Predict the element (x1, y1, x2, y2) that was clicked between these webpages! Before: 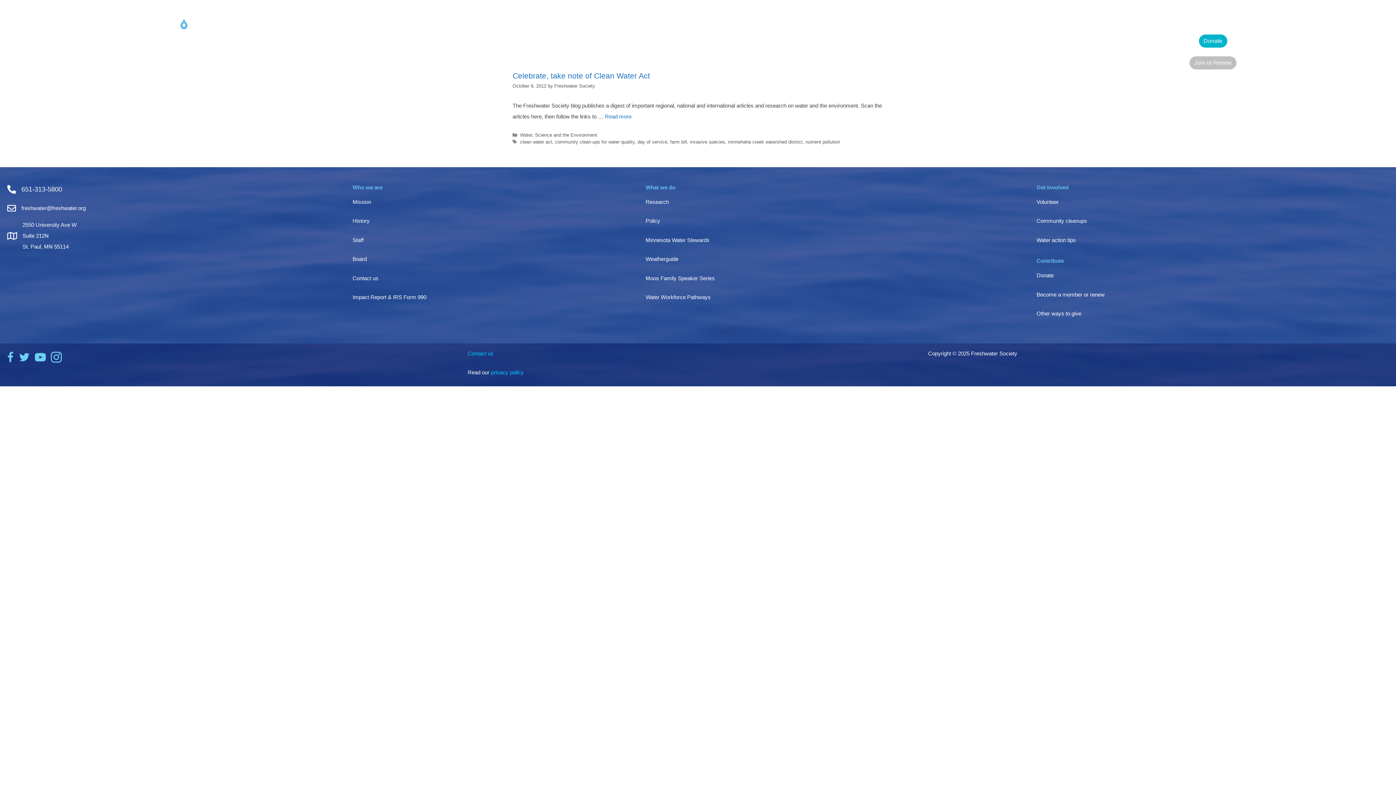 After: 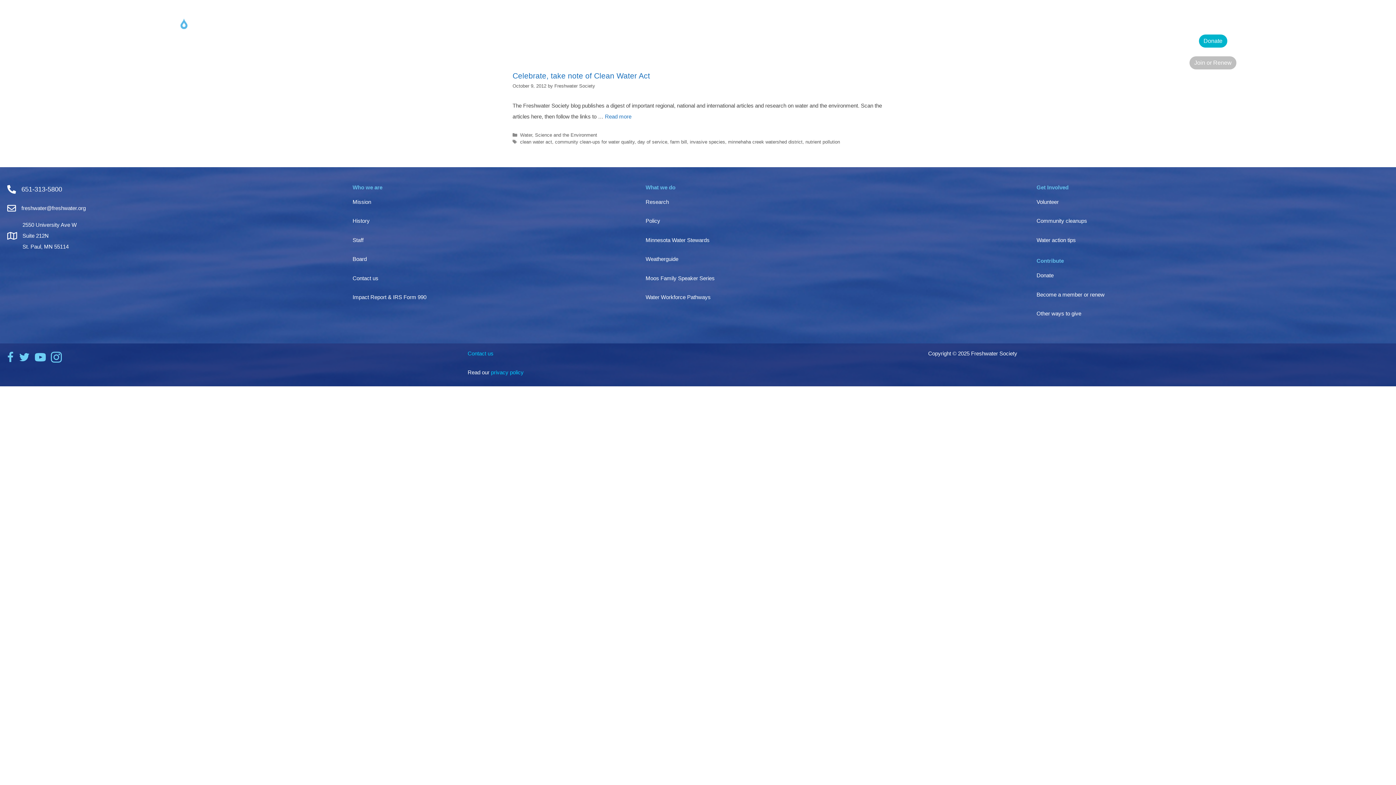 Action: label: minnehaha creek watershed district bbox: (728, 139, 802, 144)